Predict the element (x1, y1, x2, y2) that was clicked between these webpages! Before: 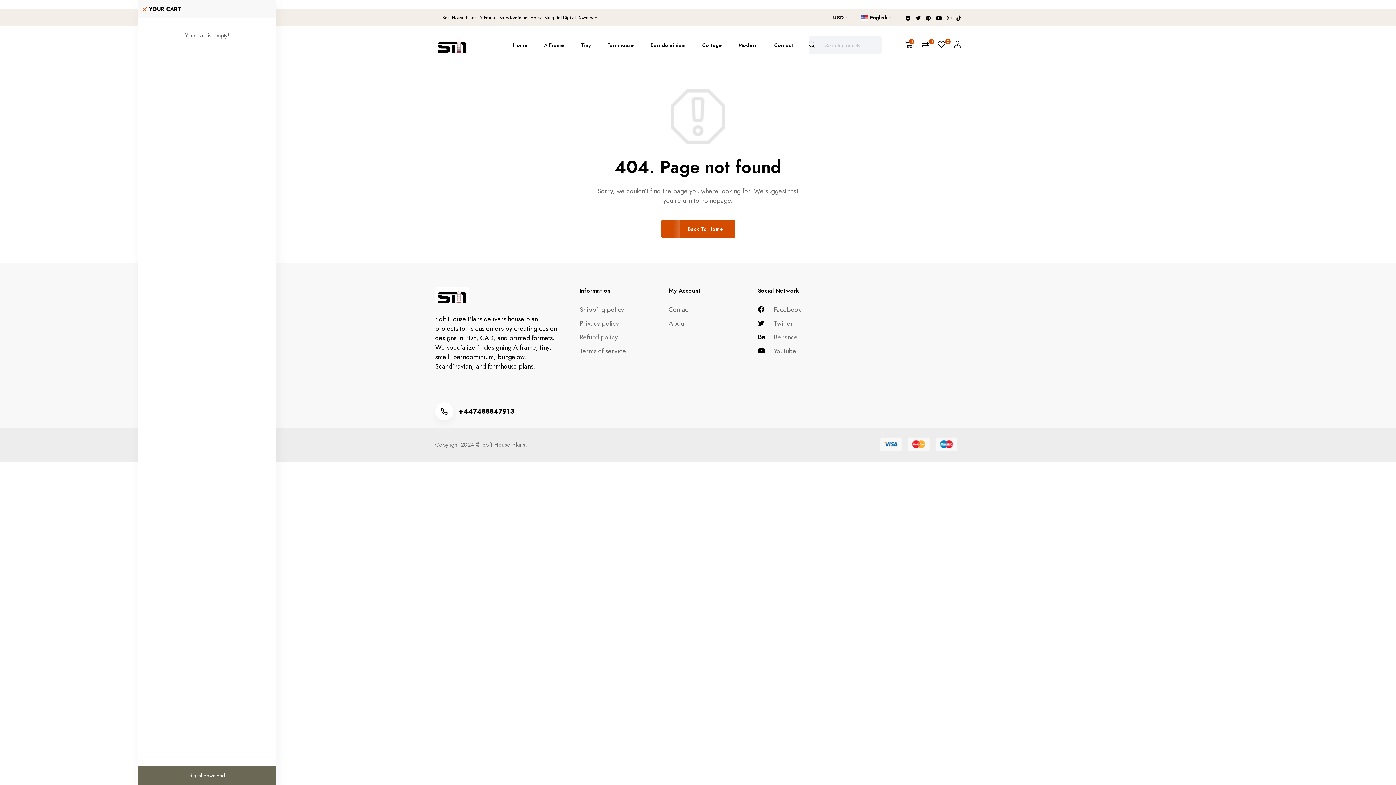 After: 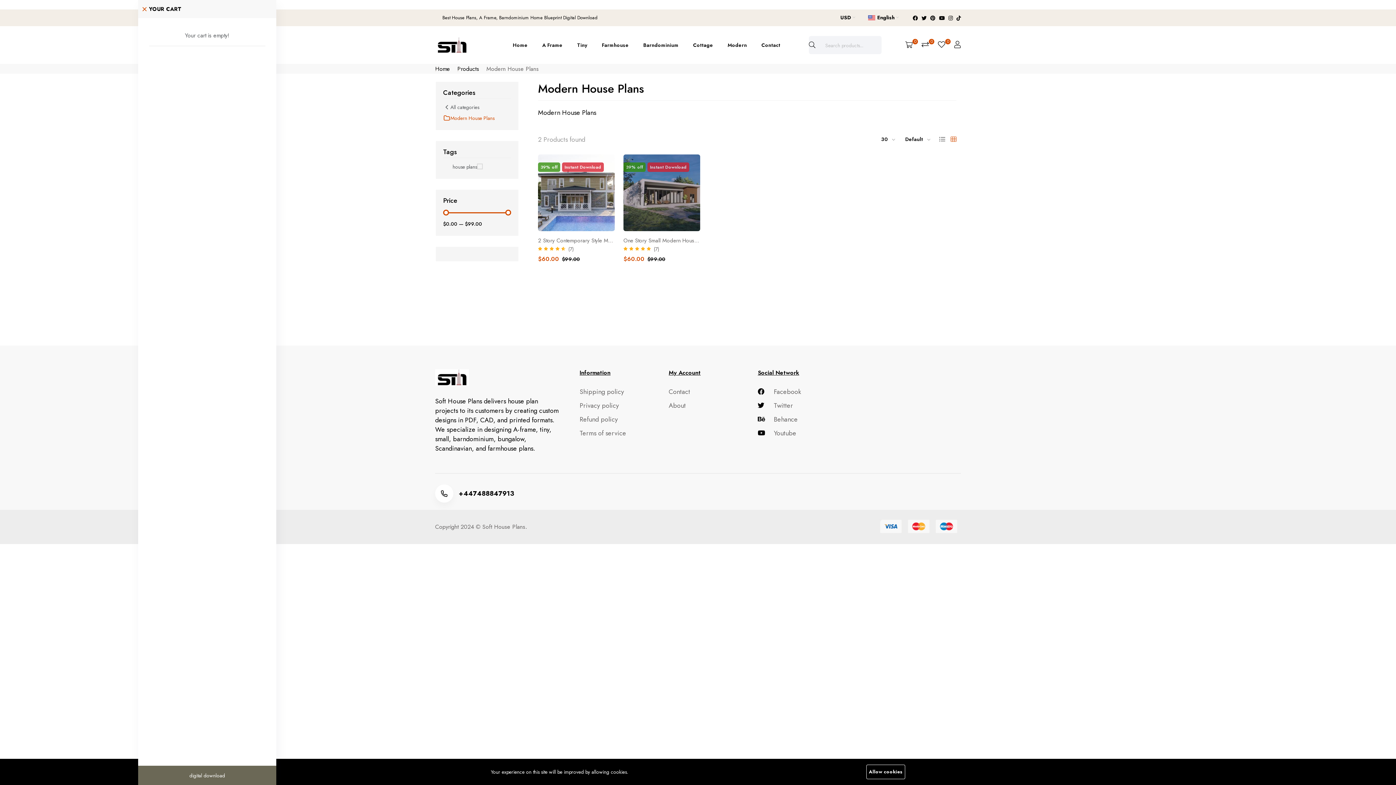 Action: label: Modern bbox: (738, 26, 757, 64)